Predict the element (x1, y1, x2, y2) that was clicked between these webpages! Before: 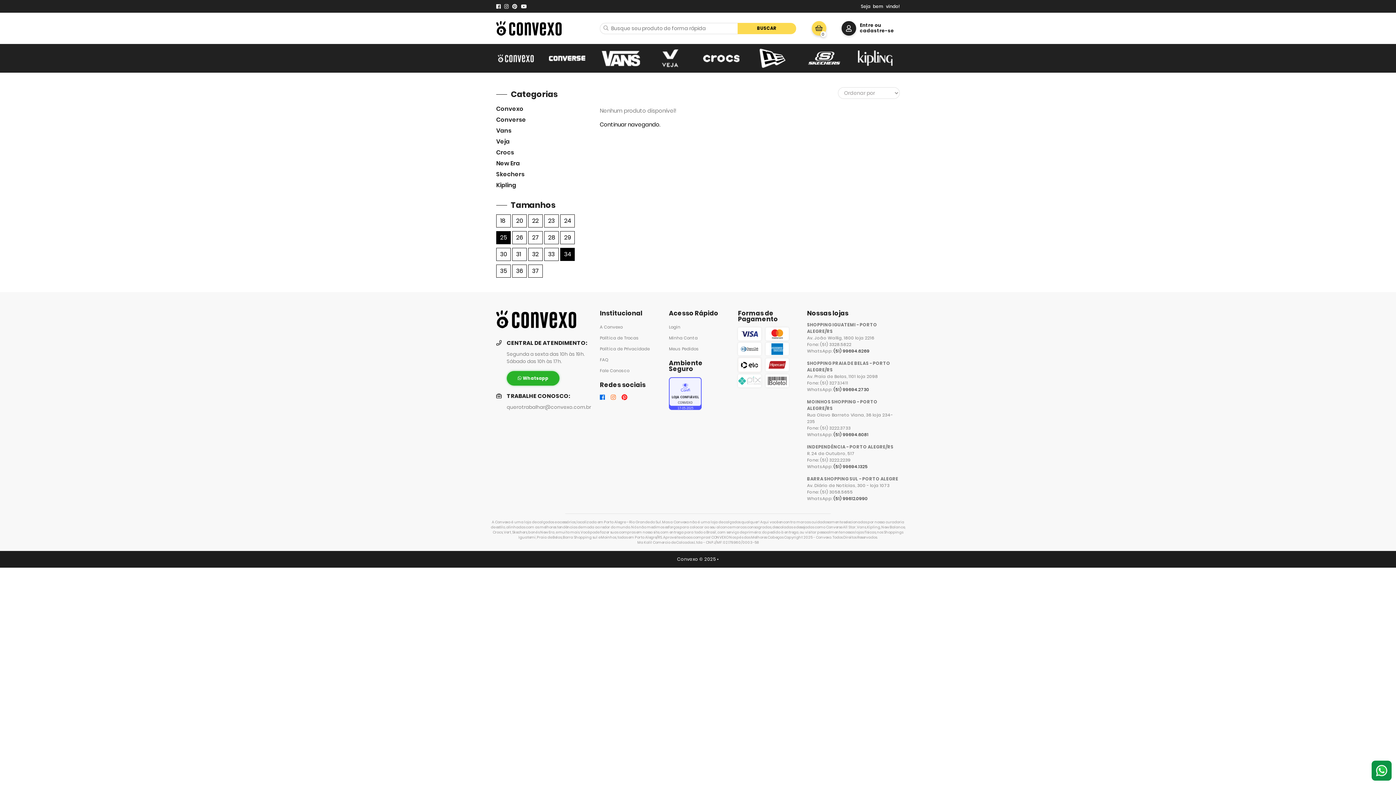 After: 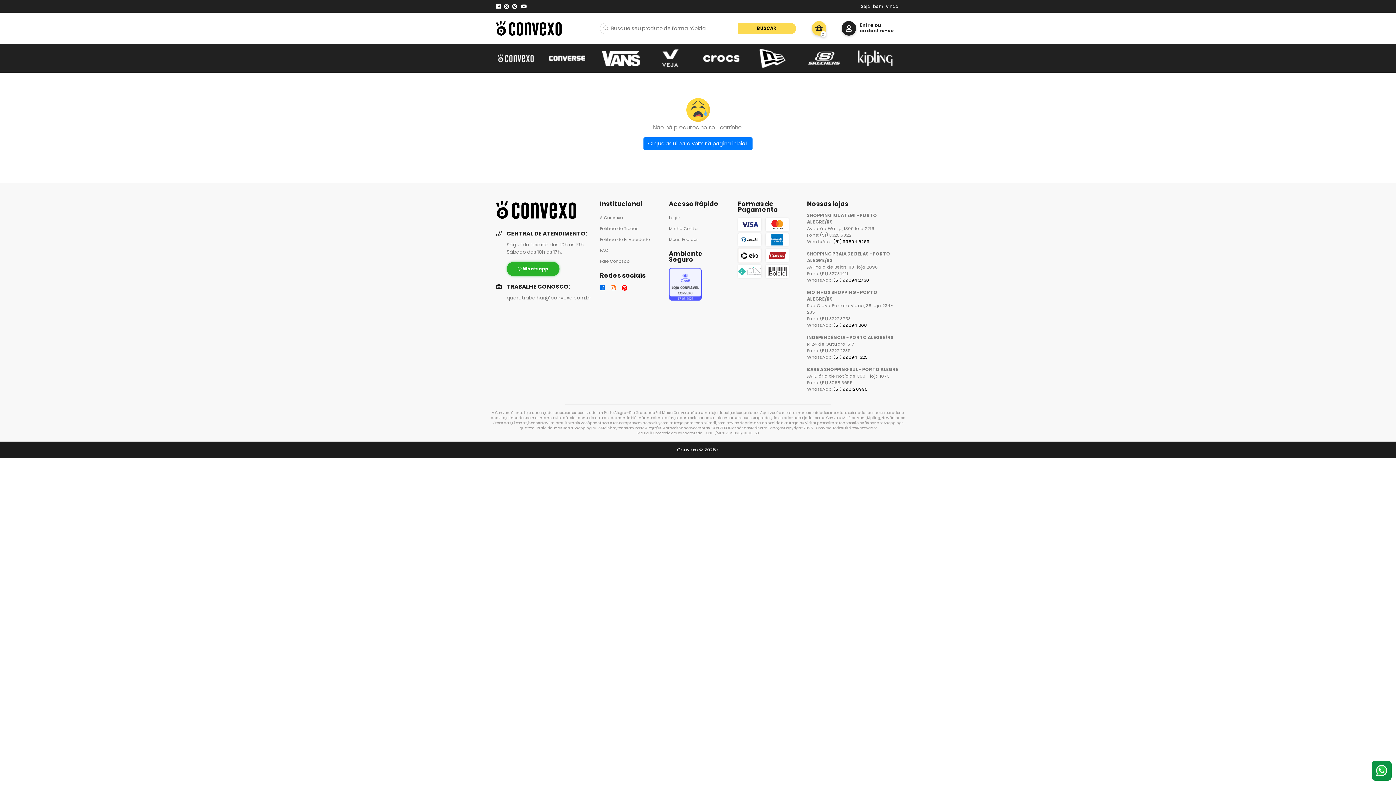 Action: bbox: (811, 21, 826, 35) label: 0